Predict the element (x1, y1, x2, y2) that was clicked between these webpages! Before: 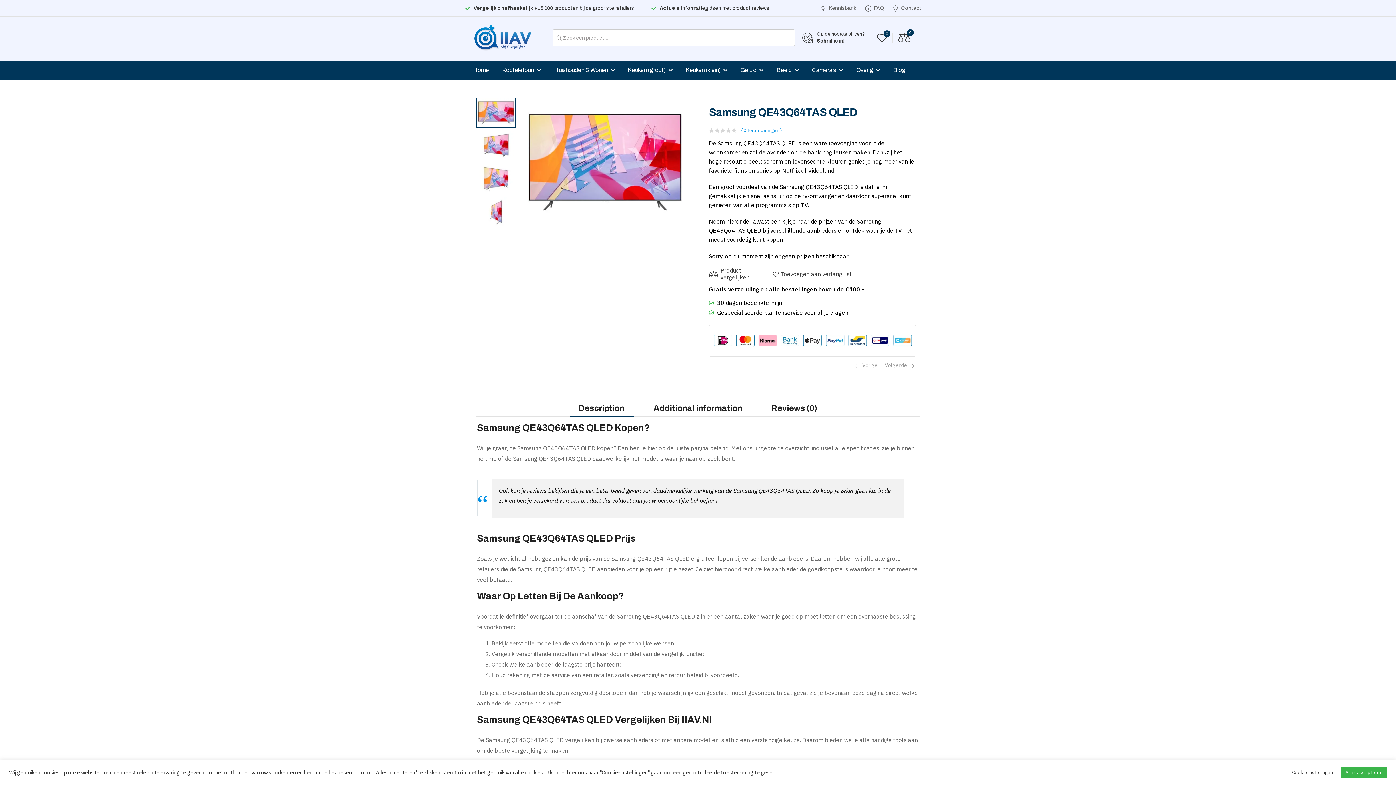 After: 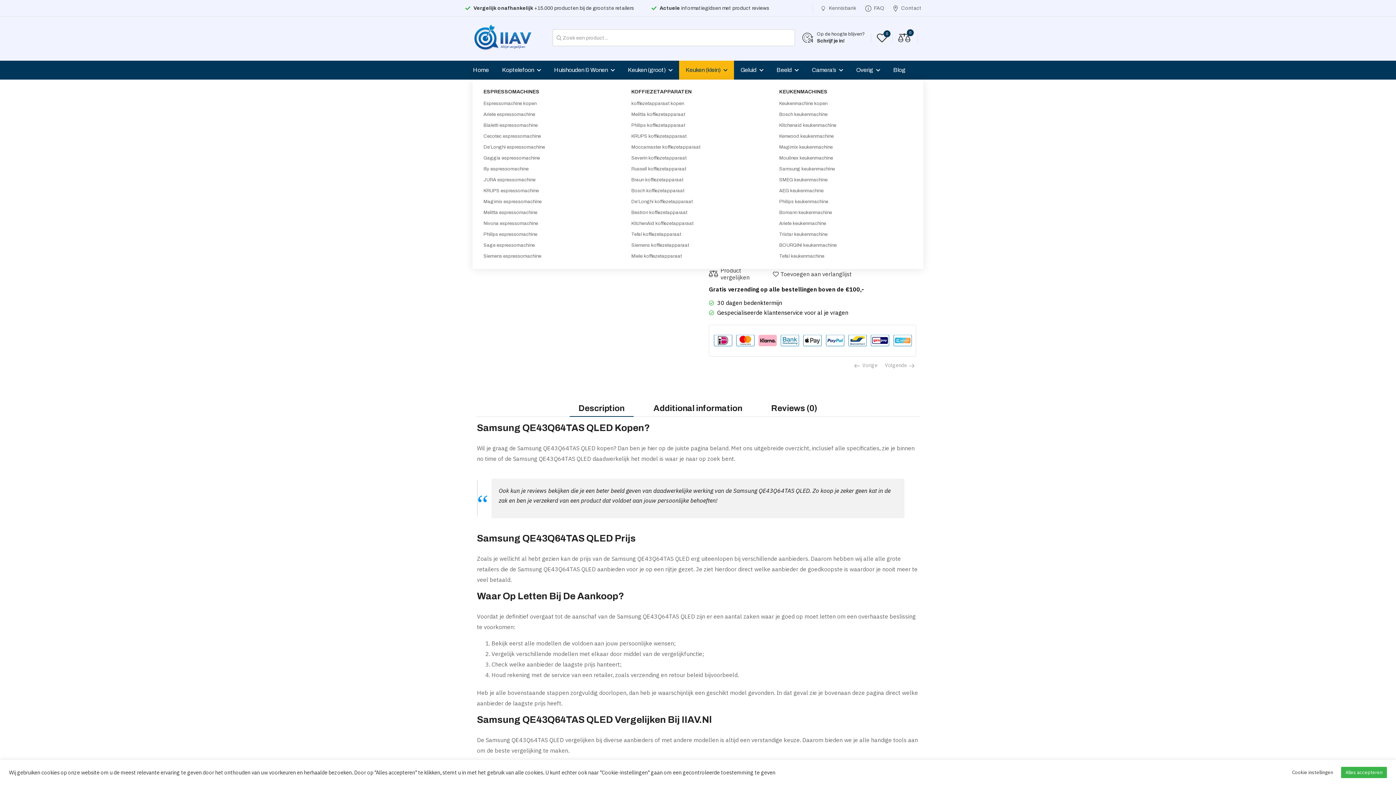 Action: label: Keuken (klein) bbox: (679, 60, 734, 79)